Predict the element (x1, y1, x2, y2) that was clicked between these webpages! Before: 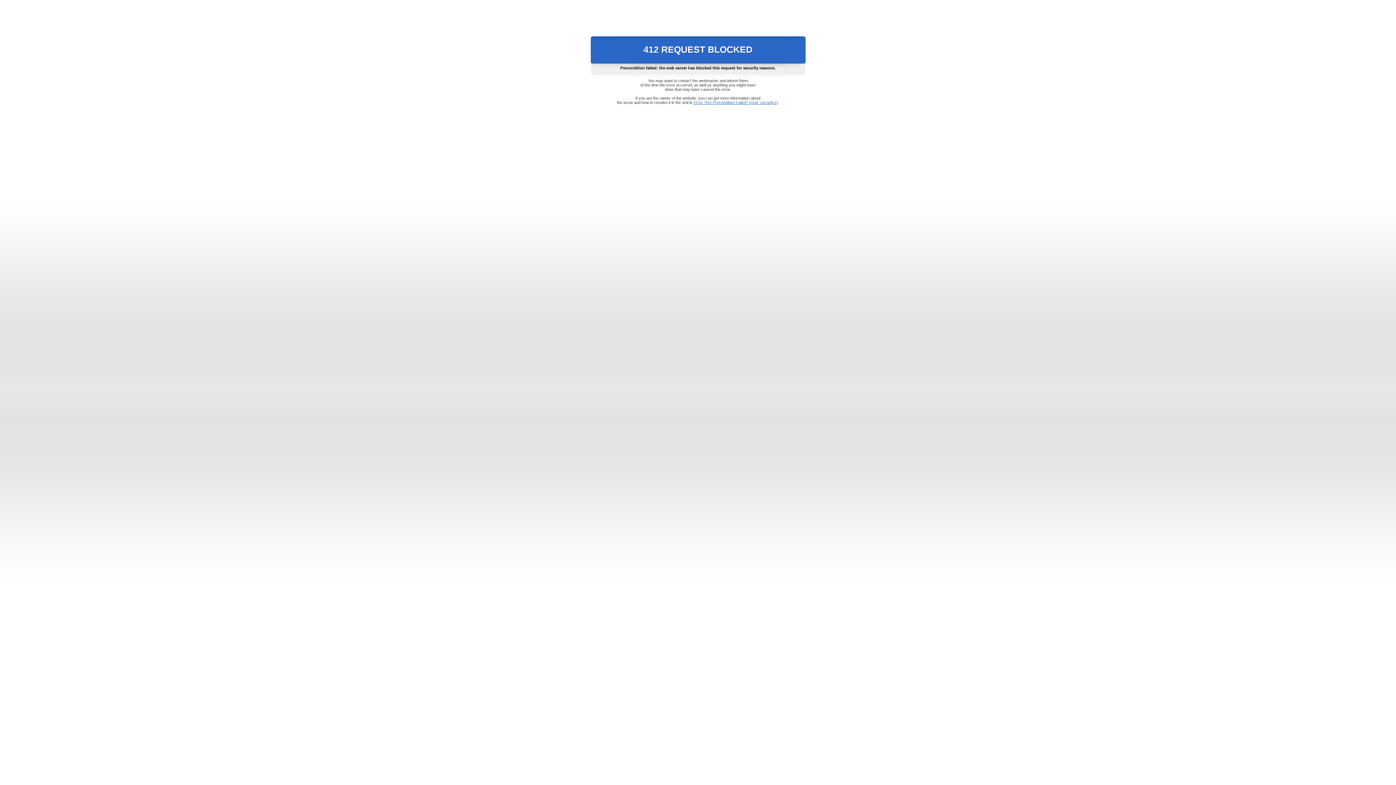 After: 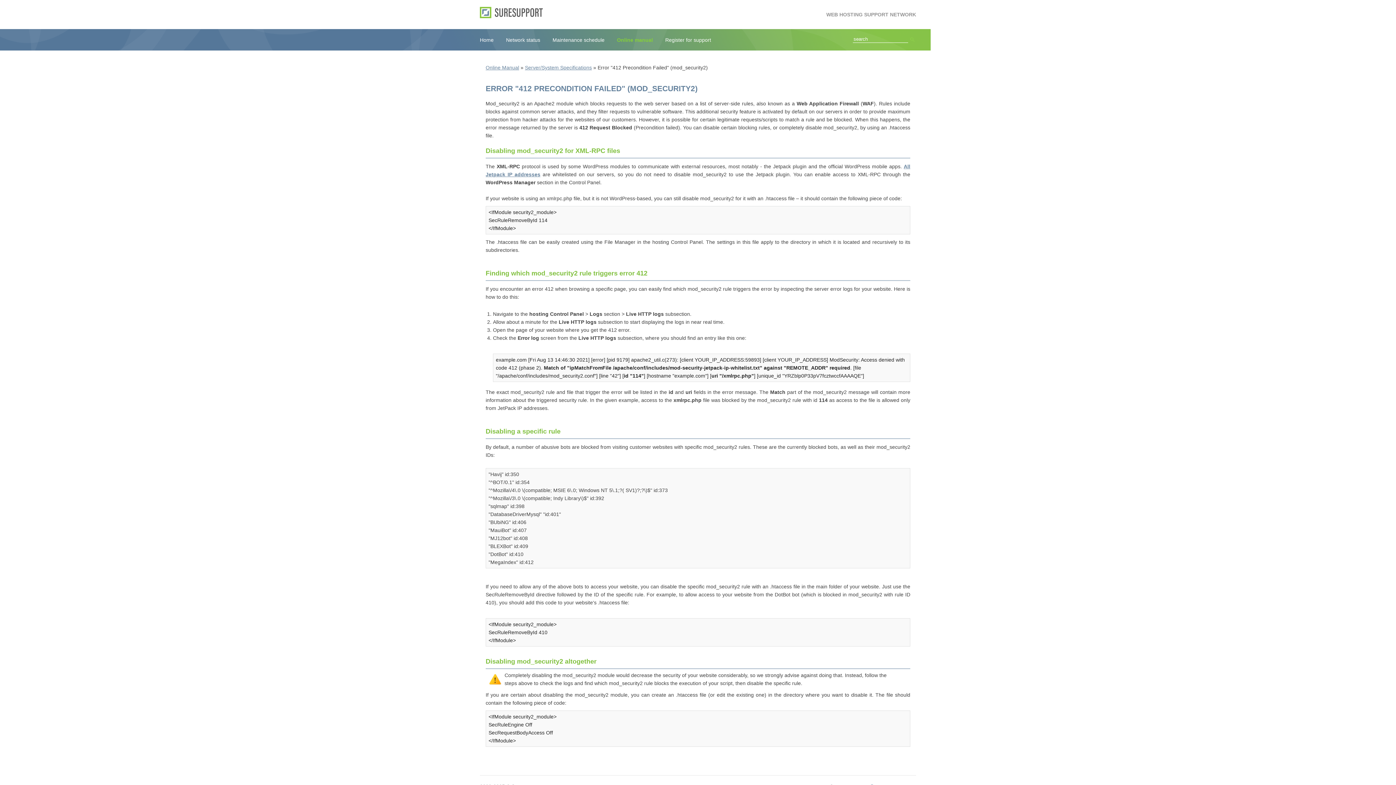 Action: label: Error "412 Precondition Failed" (mod_security2) bbox: (693, 100, 778, 104)